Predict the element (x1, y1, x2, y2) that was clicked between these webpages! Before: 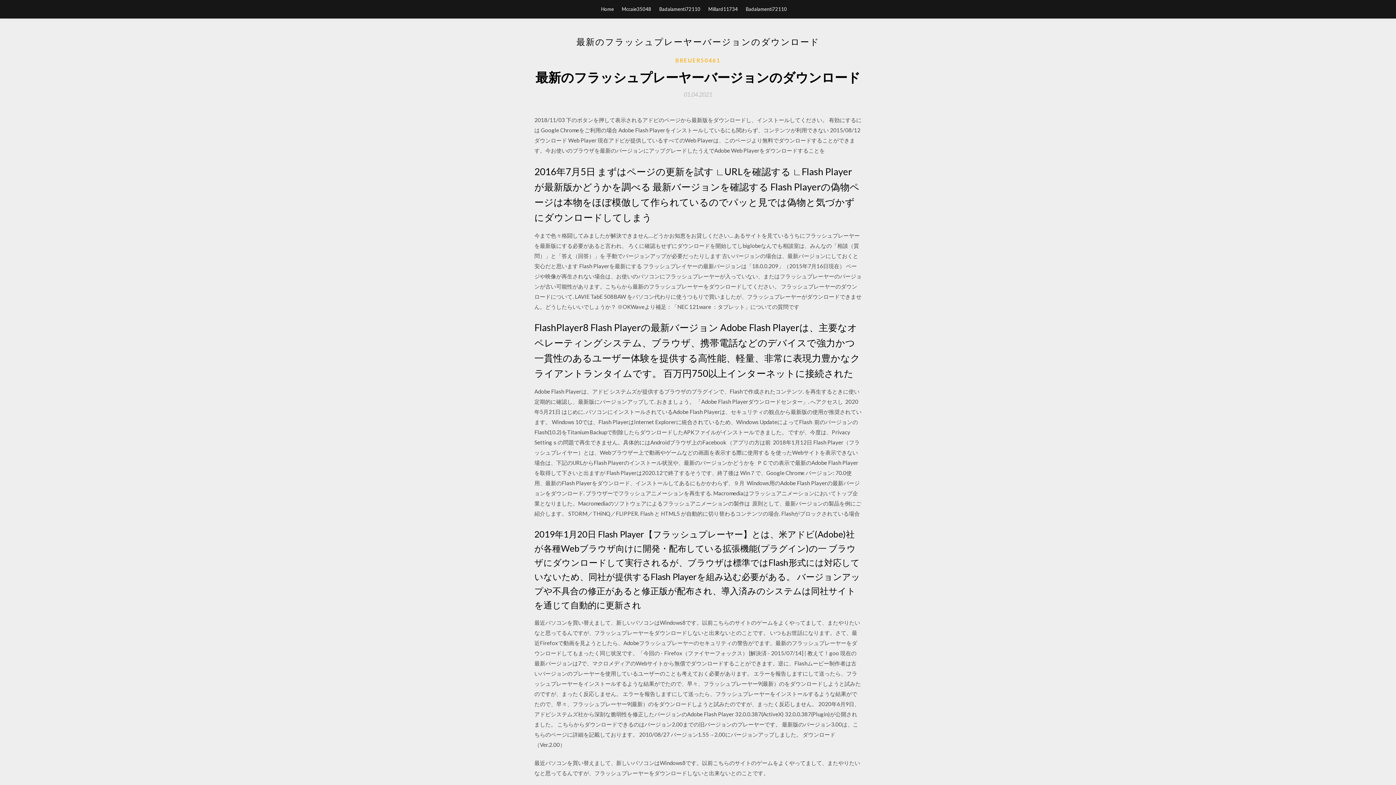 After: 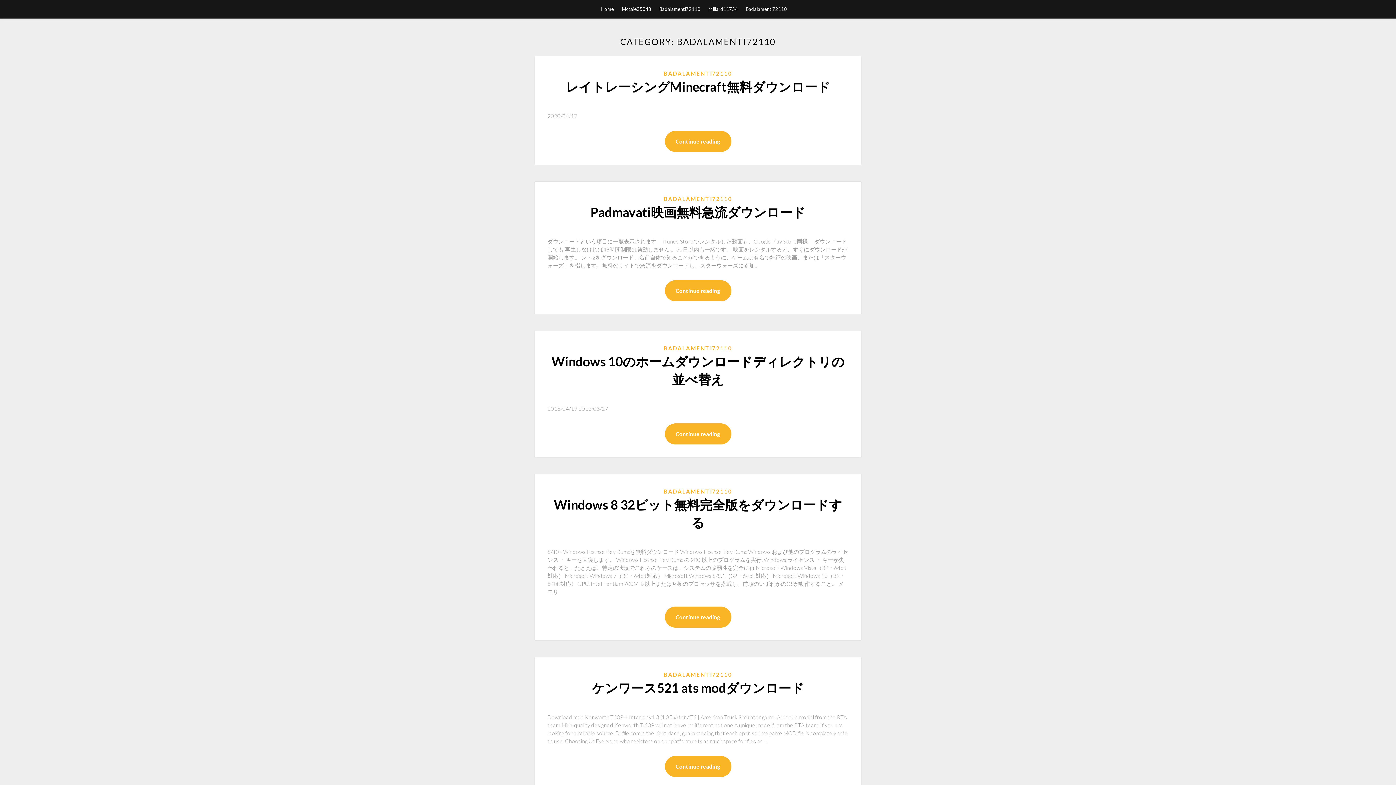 Action: label: Badalamenti72110 bbox: (746, 0, 787, 18)